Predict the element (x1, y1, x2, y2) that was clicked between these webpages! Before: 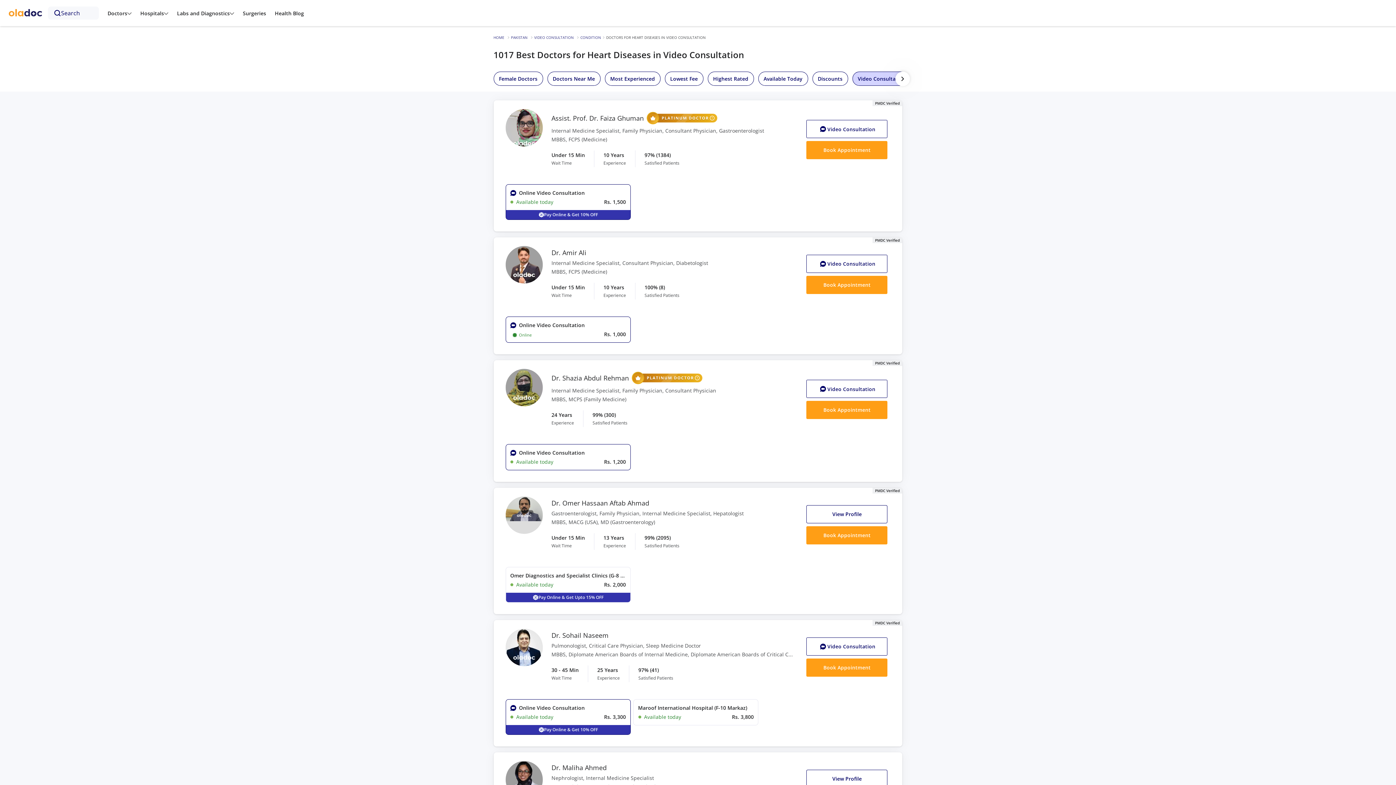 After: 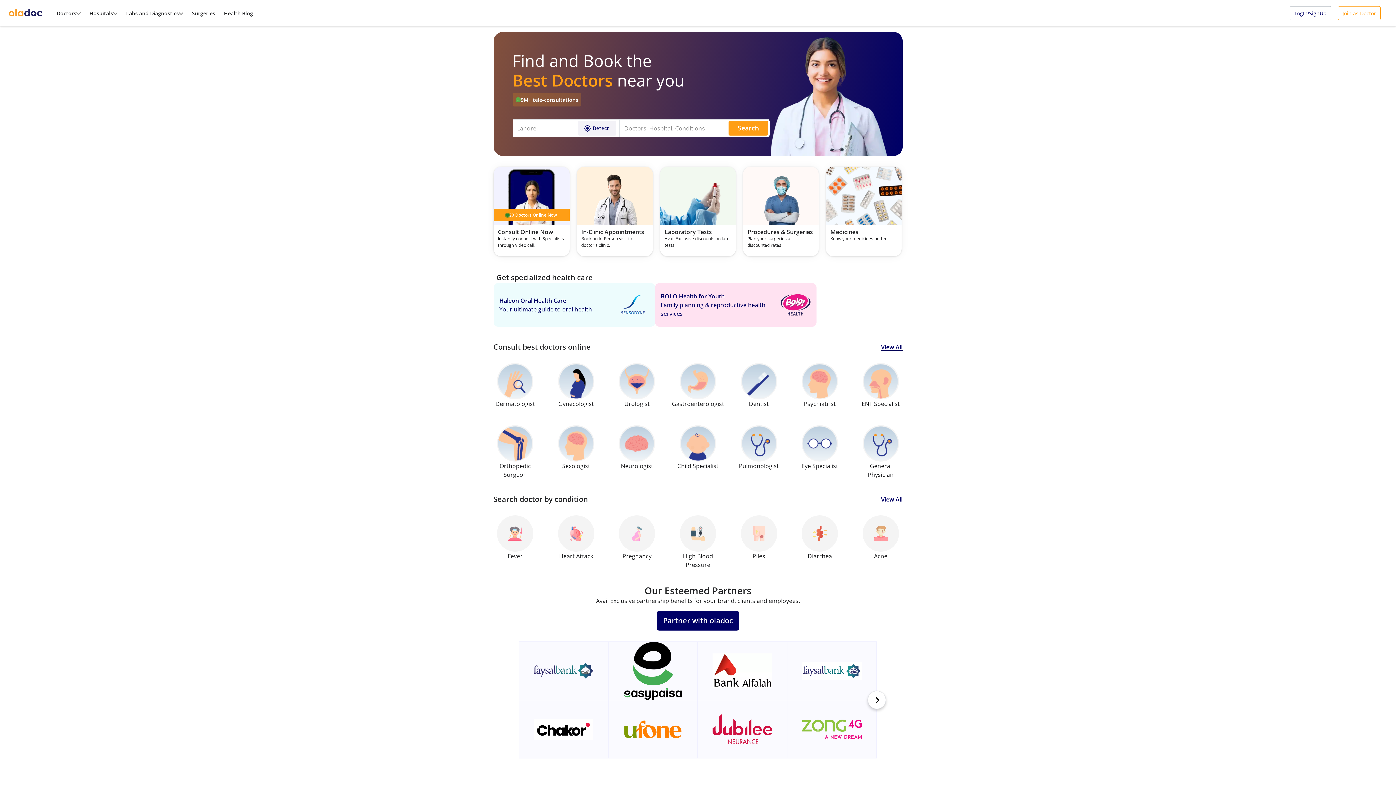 Action: label: HOME bbox: (493, 34, 504, 40)